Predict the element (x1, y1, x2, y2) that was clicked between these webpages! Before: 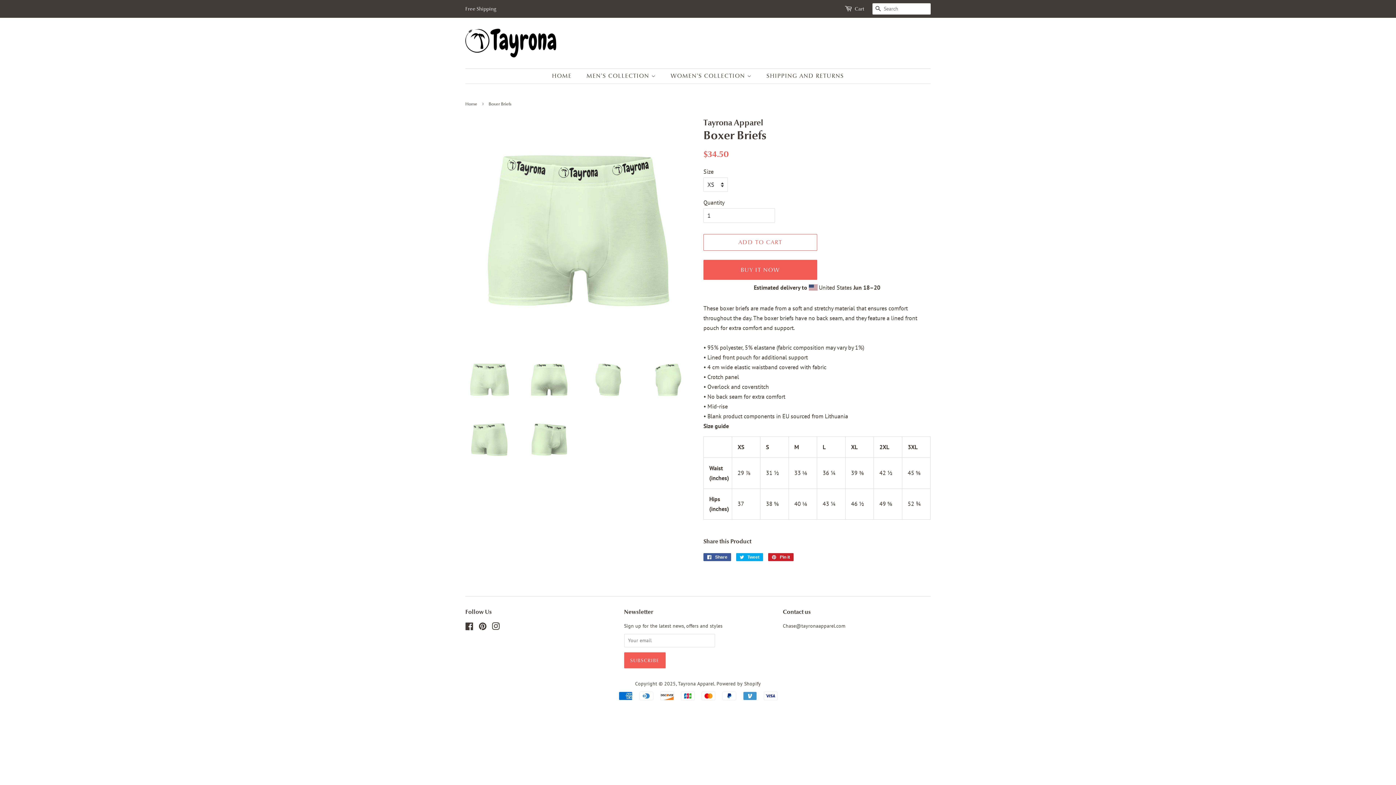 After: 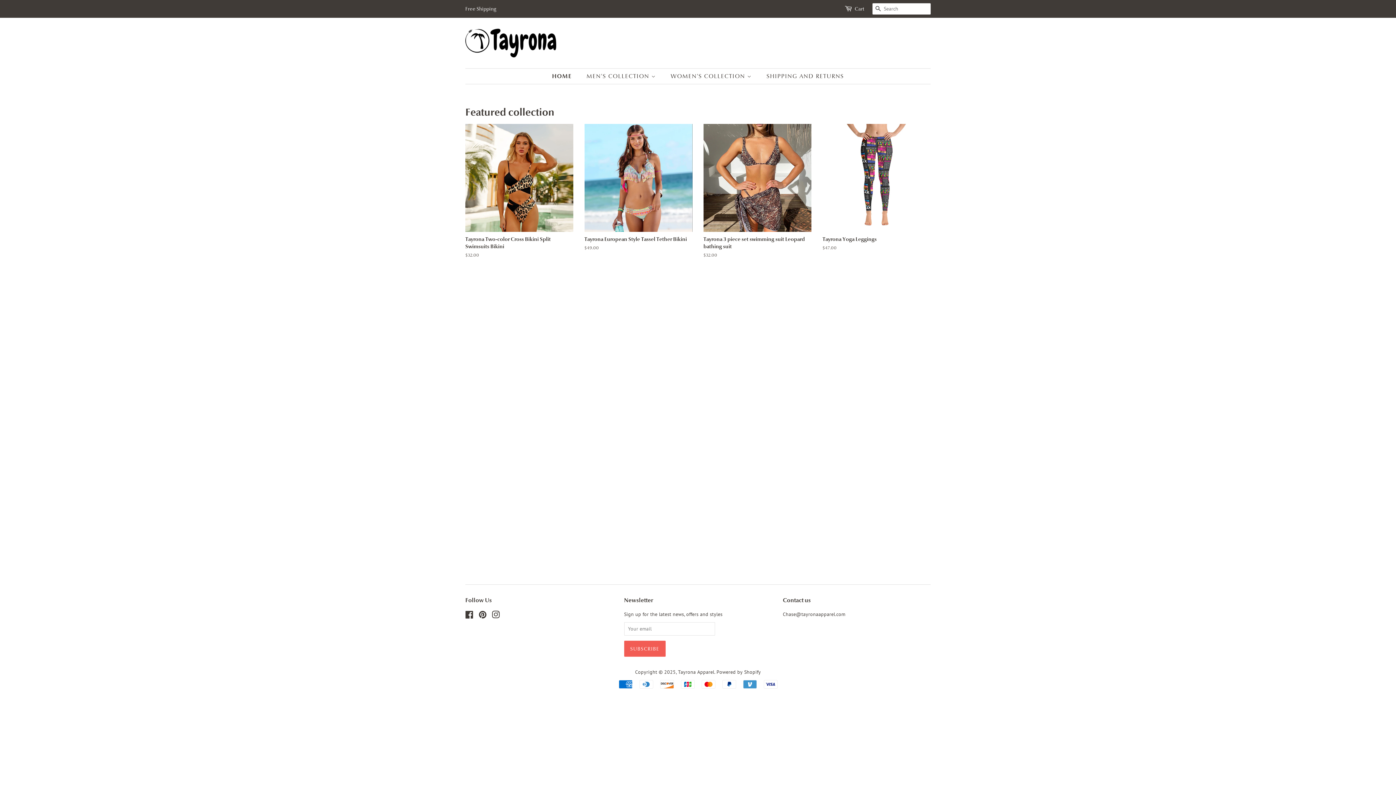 Action: bbox: (678, 680, 714, 687) label: Tayrona Apparel